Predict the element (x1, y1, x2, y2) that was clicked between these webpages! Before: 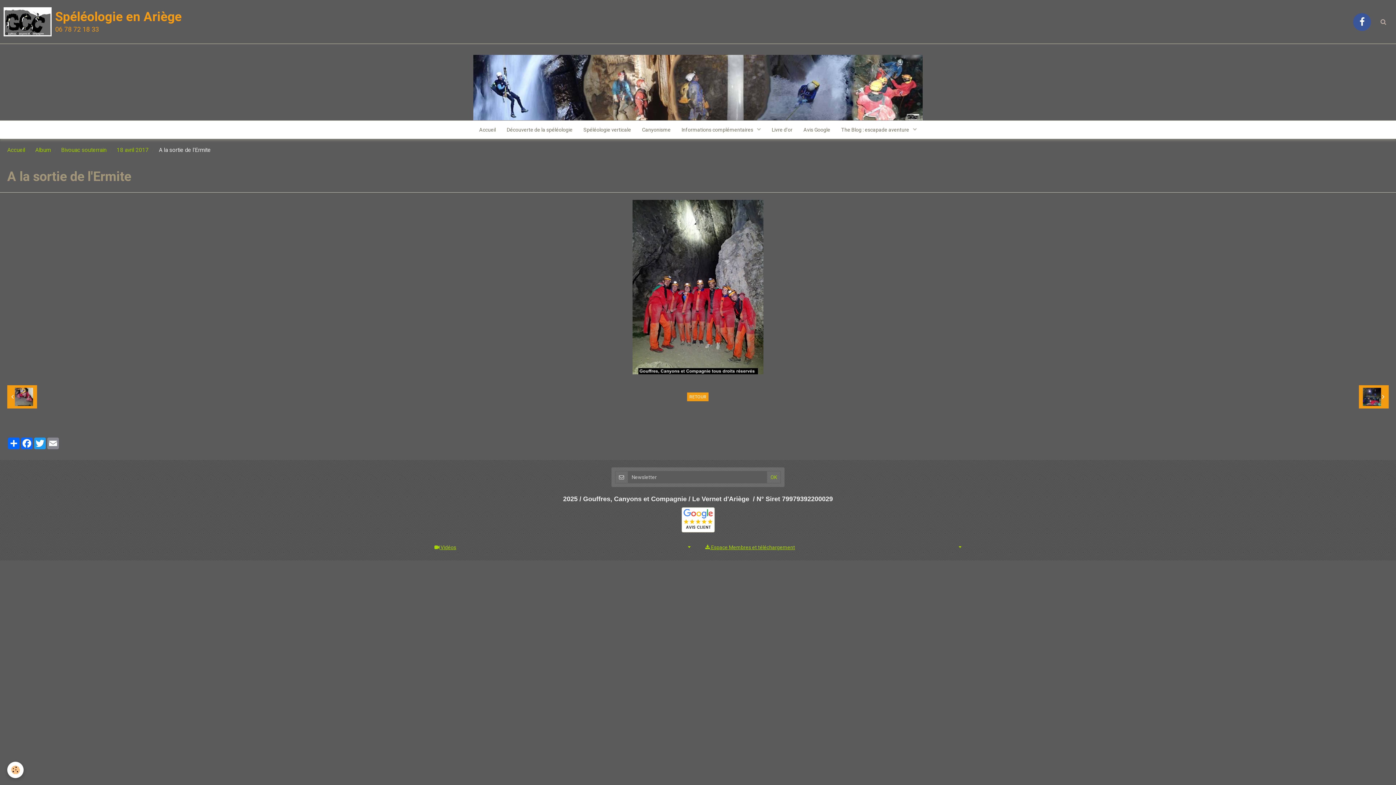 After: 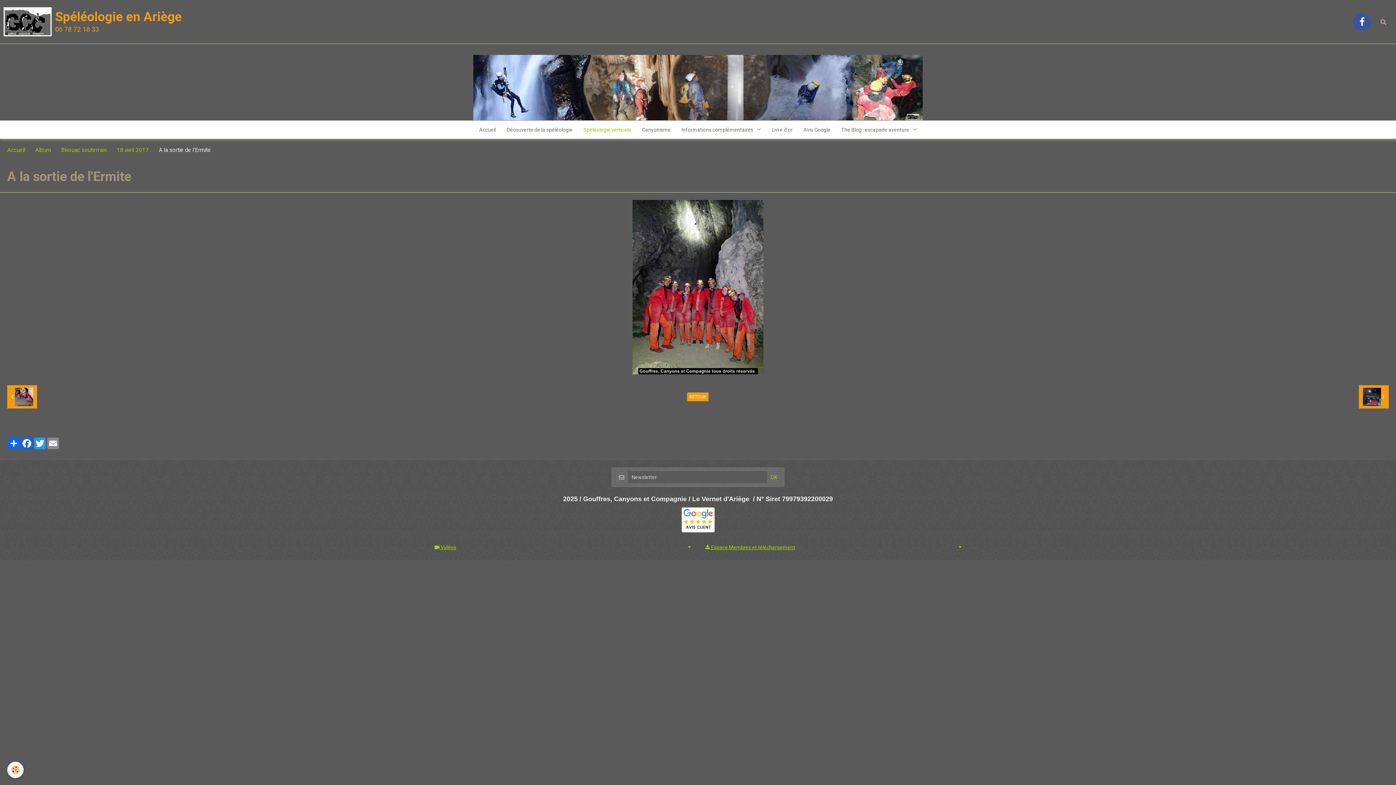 Action: bbox: (578, 120, 636, 138) label: Spéléologie verticale